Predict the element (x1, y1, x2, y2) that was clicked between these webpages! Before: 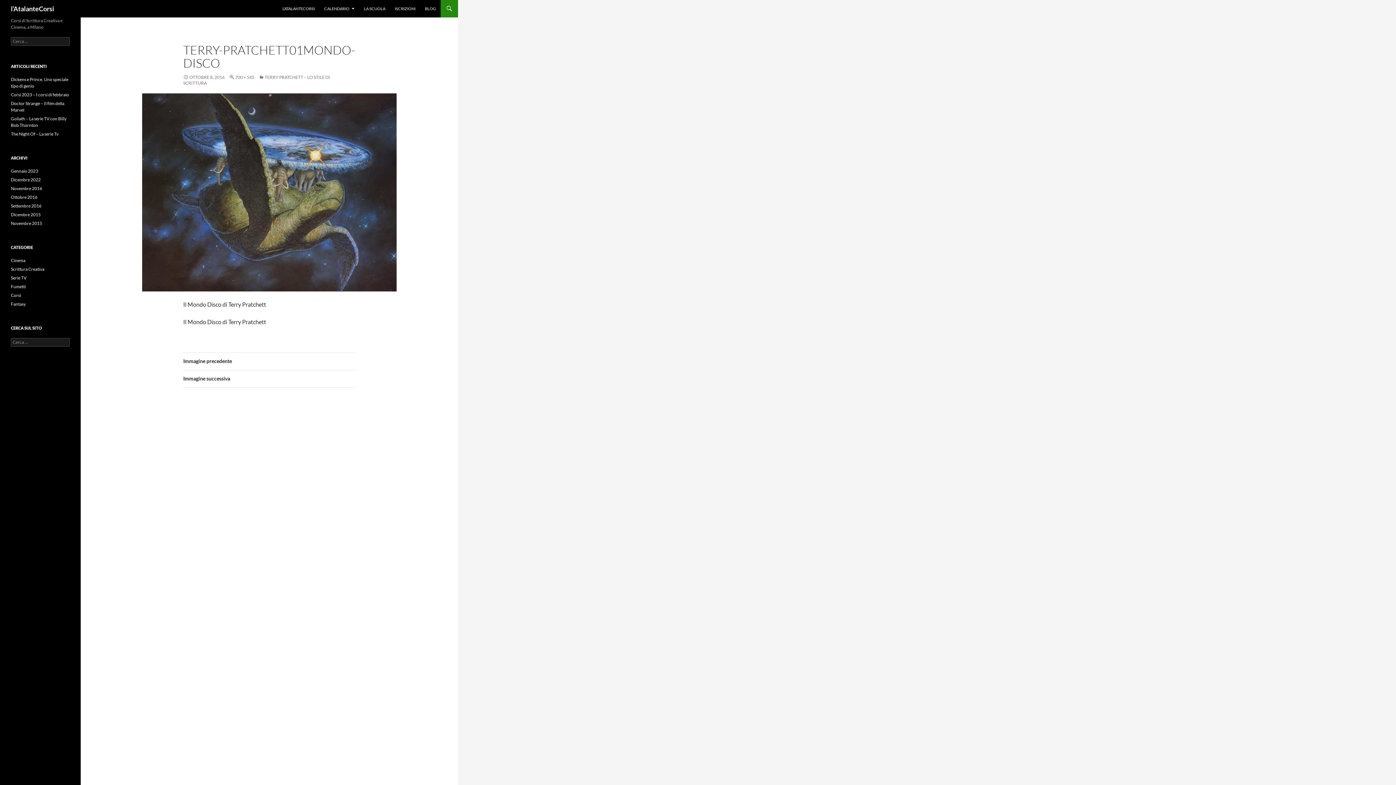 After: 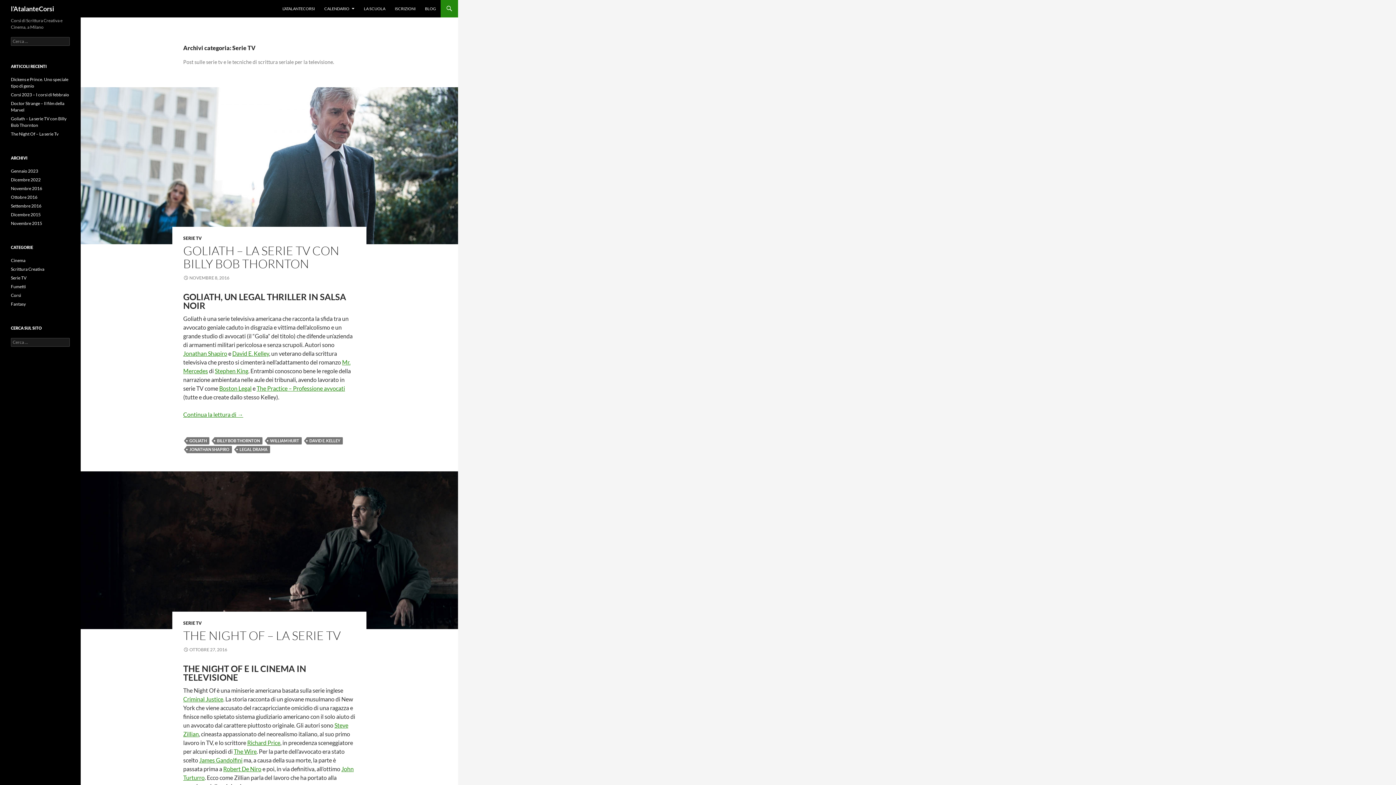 Action: label: Serie TV bbox: (10, 275, 26, 280)